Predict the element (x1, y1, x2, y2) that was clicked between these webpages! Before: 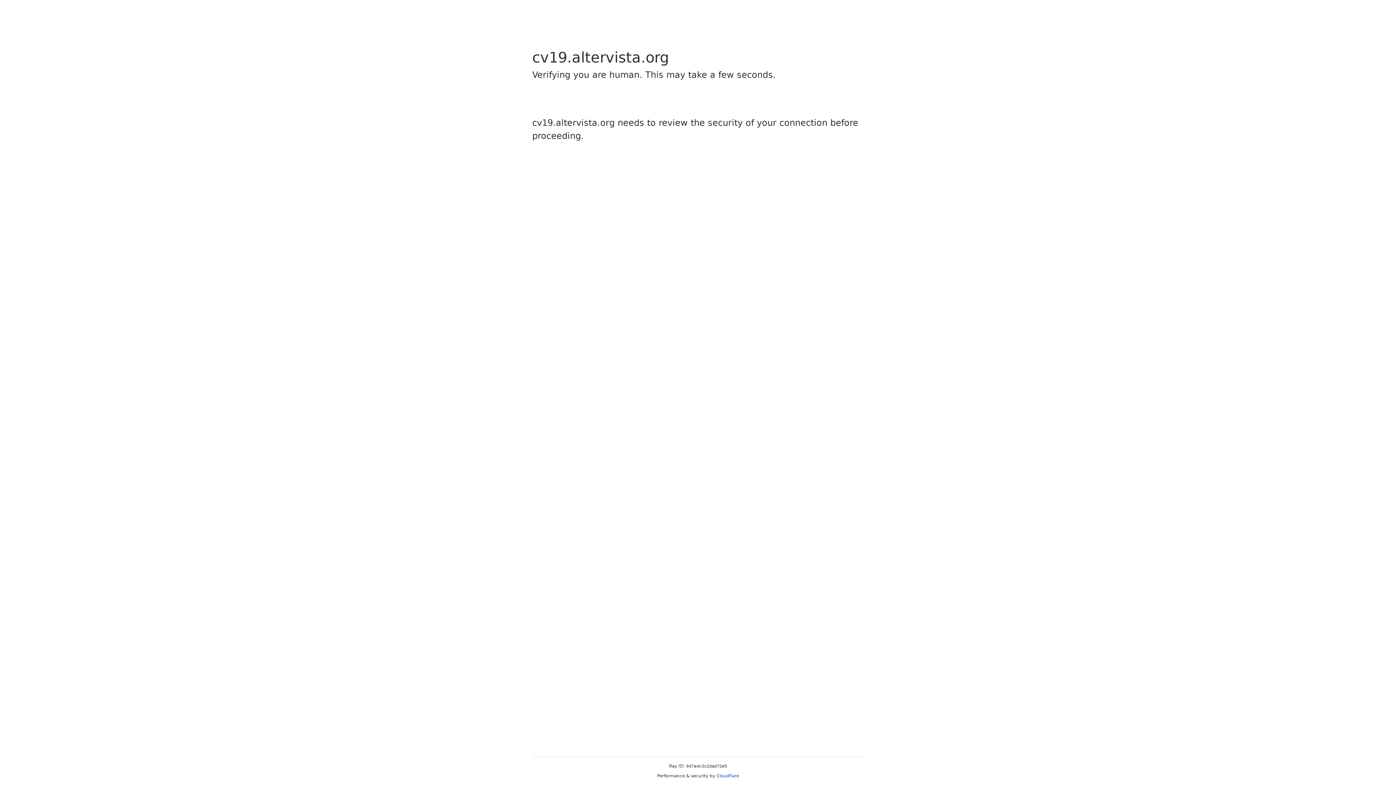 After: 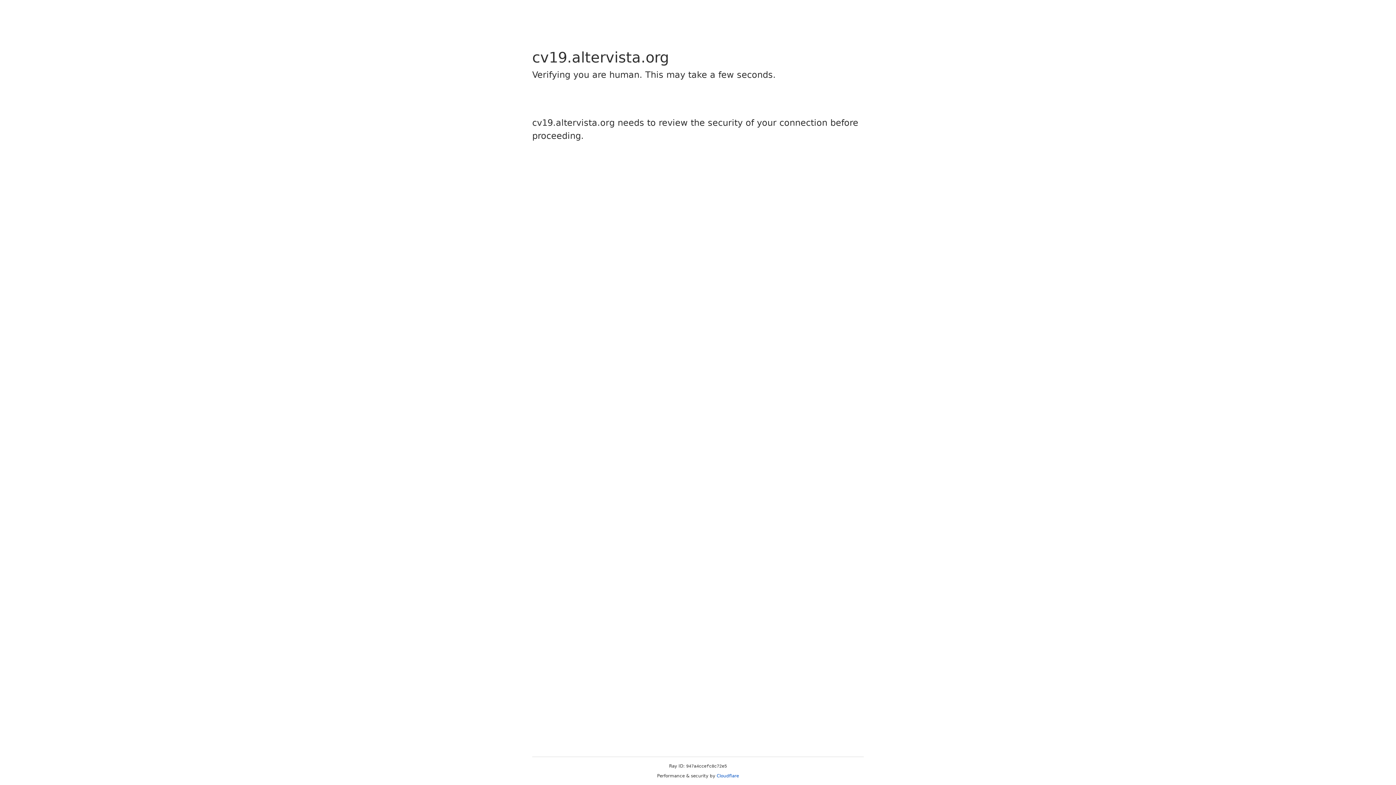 Action: bbox: (716, 773, 739, 778) label: Cloudflare